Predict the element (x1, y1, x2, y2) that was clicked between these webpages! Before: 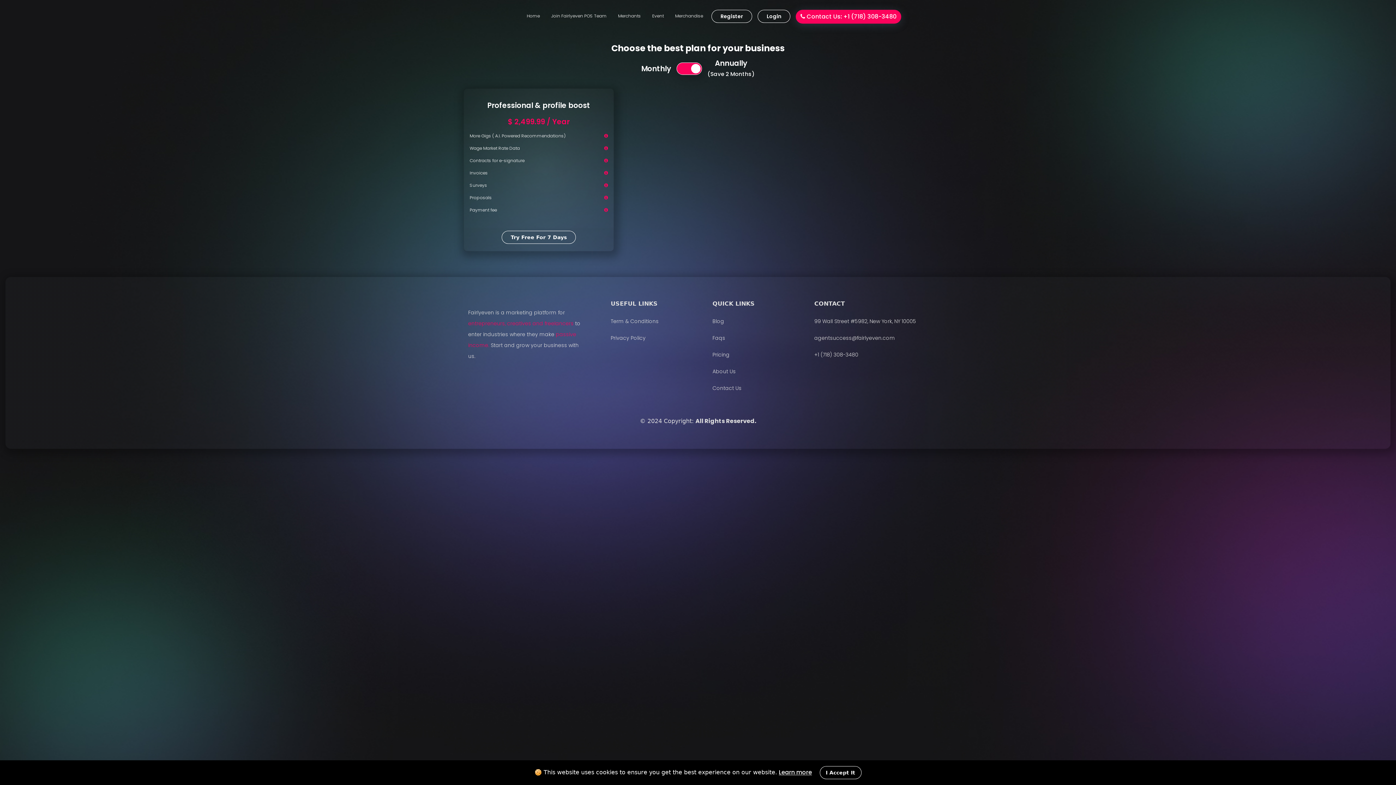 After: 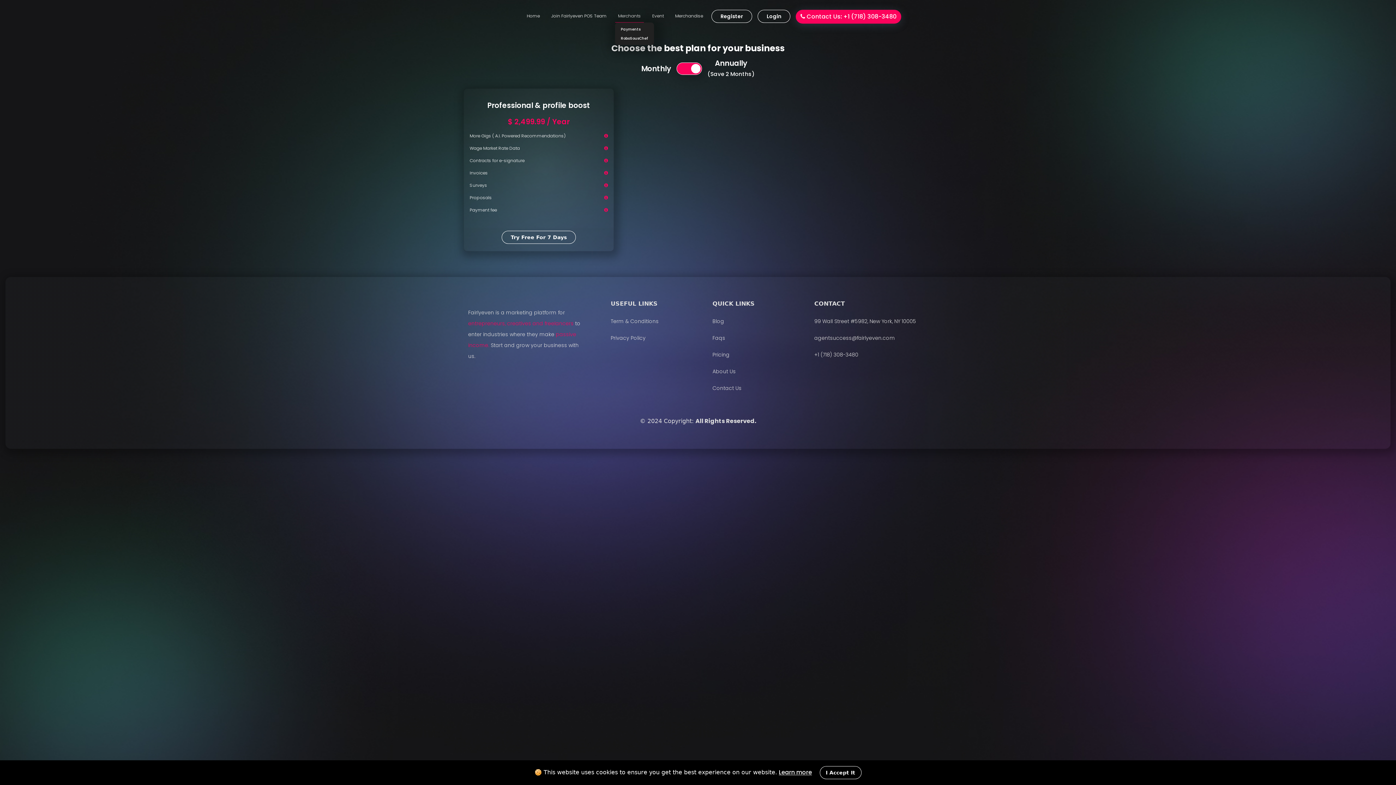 Action: bbox: (615, 9, 644, 22) label: Merchants